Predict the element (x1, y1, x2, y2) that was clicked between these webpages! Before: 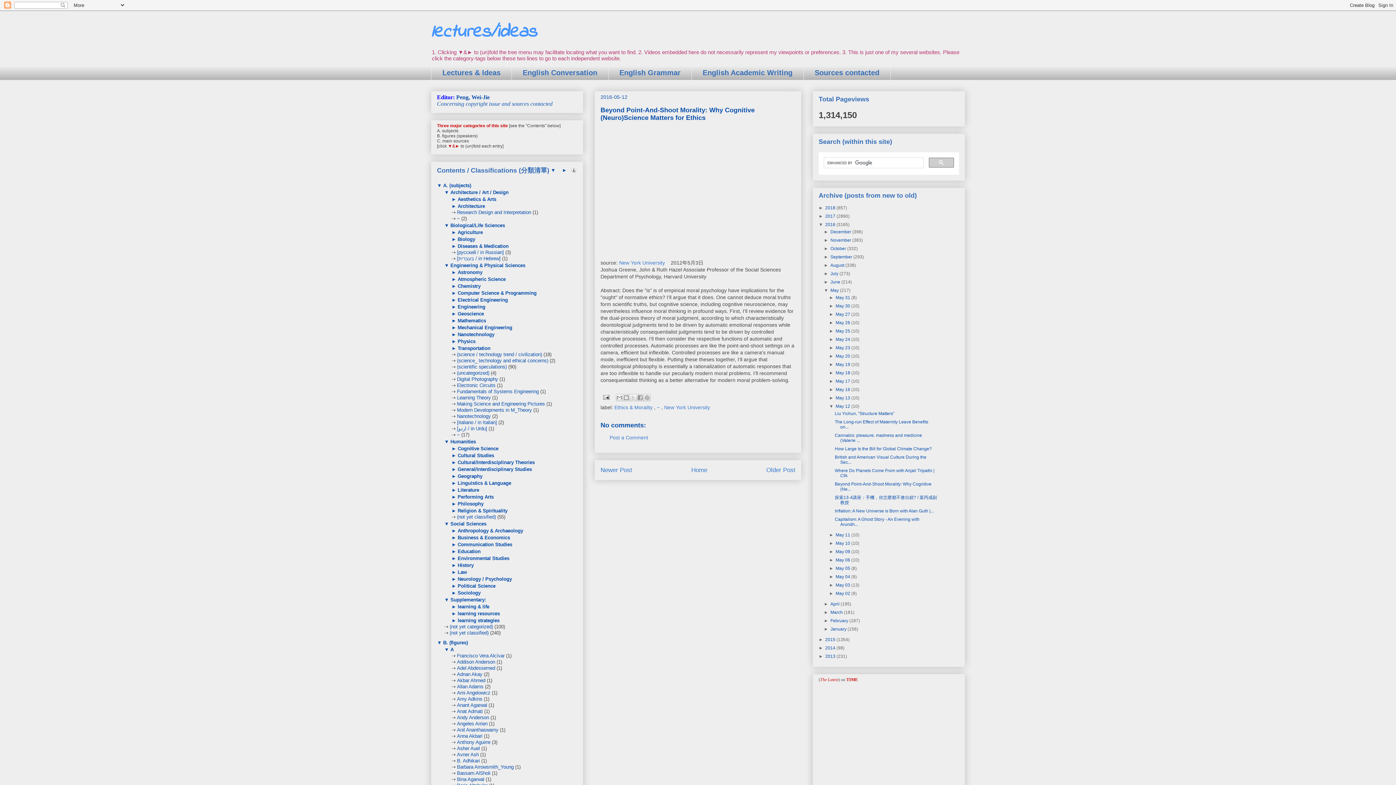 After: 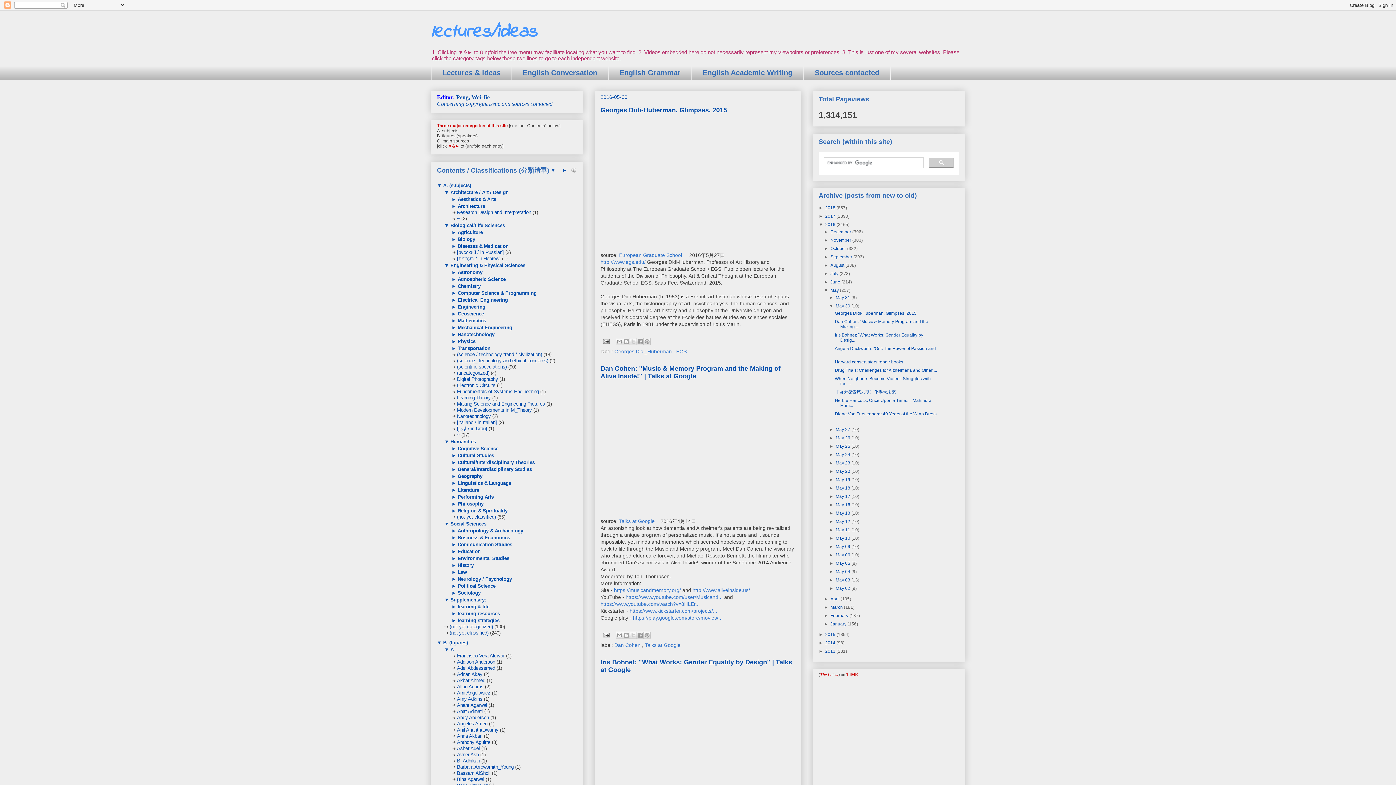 Action: bbox: (835, 303, 851, 308) label: May 30 